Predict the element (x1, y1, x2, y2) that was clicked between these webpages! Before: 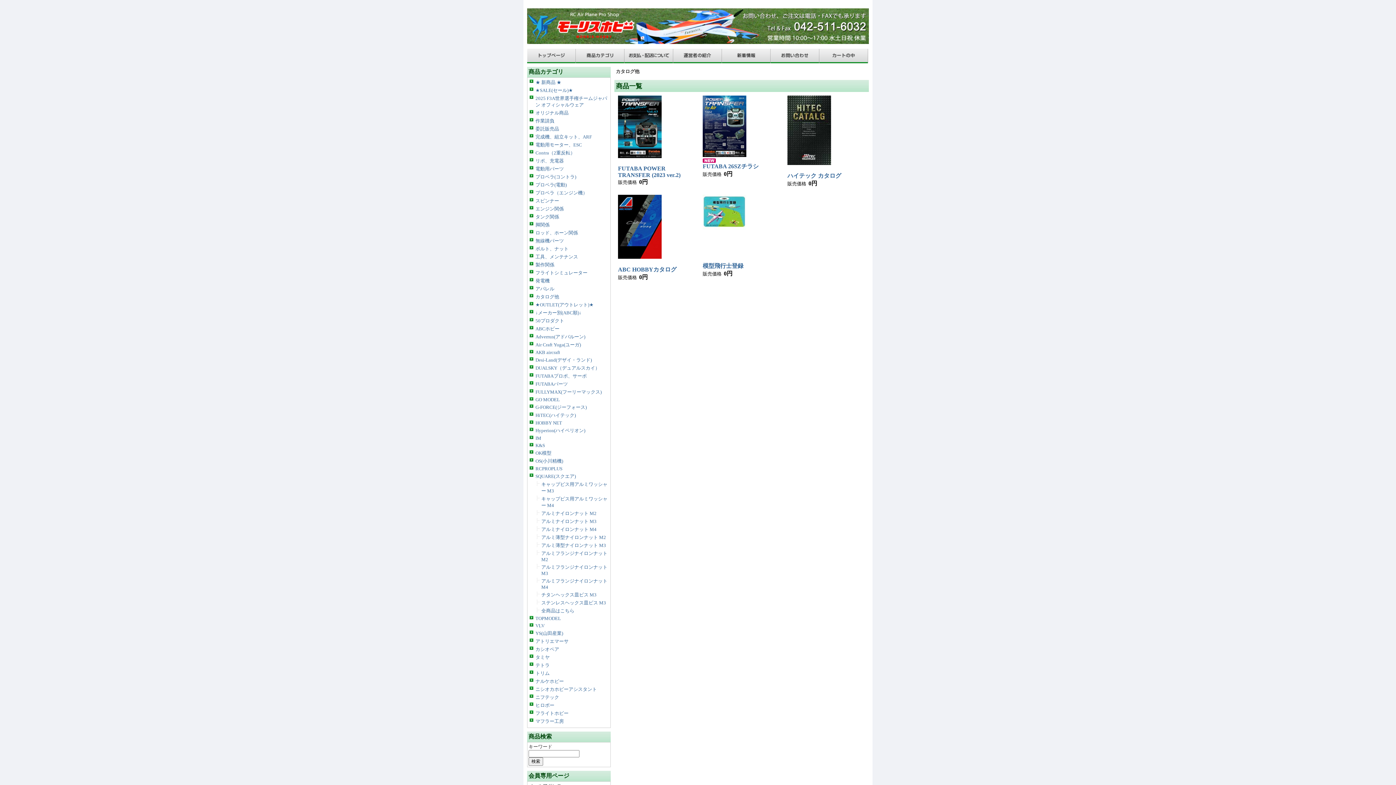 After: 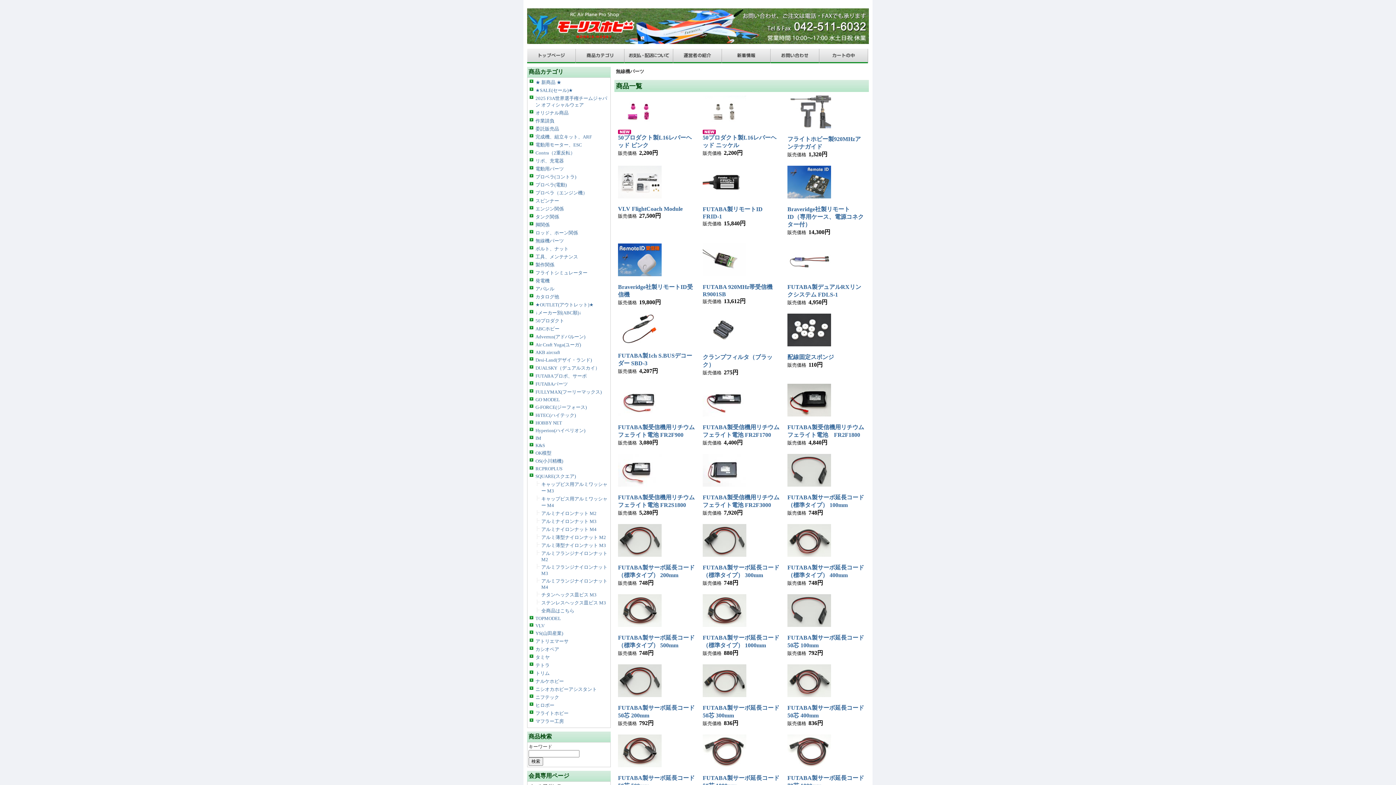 Action: label: 無線機パーツ bbox: (535, 238, 564, 243)